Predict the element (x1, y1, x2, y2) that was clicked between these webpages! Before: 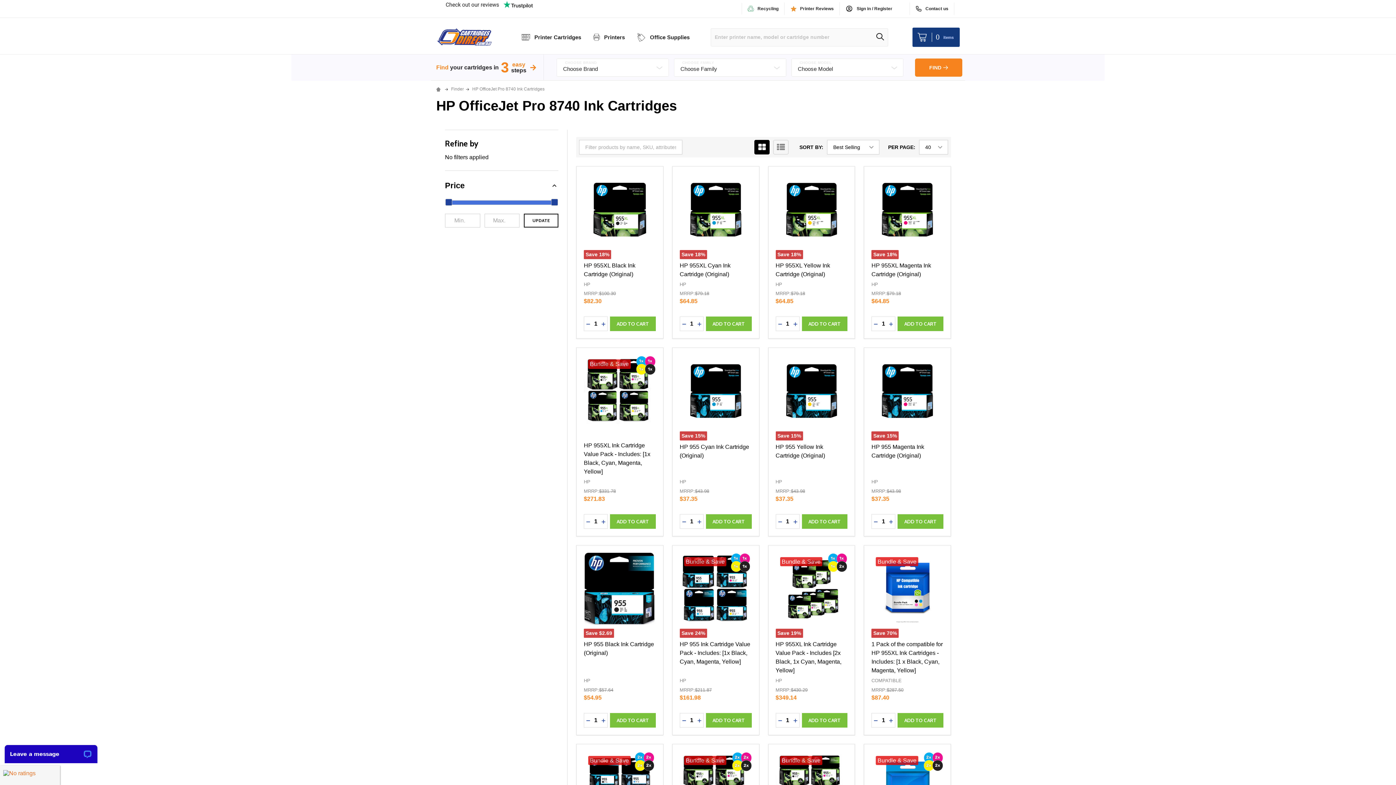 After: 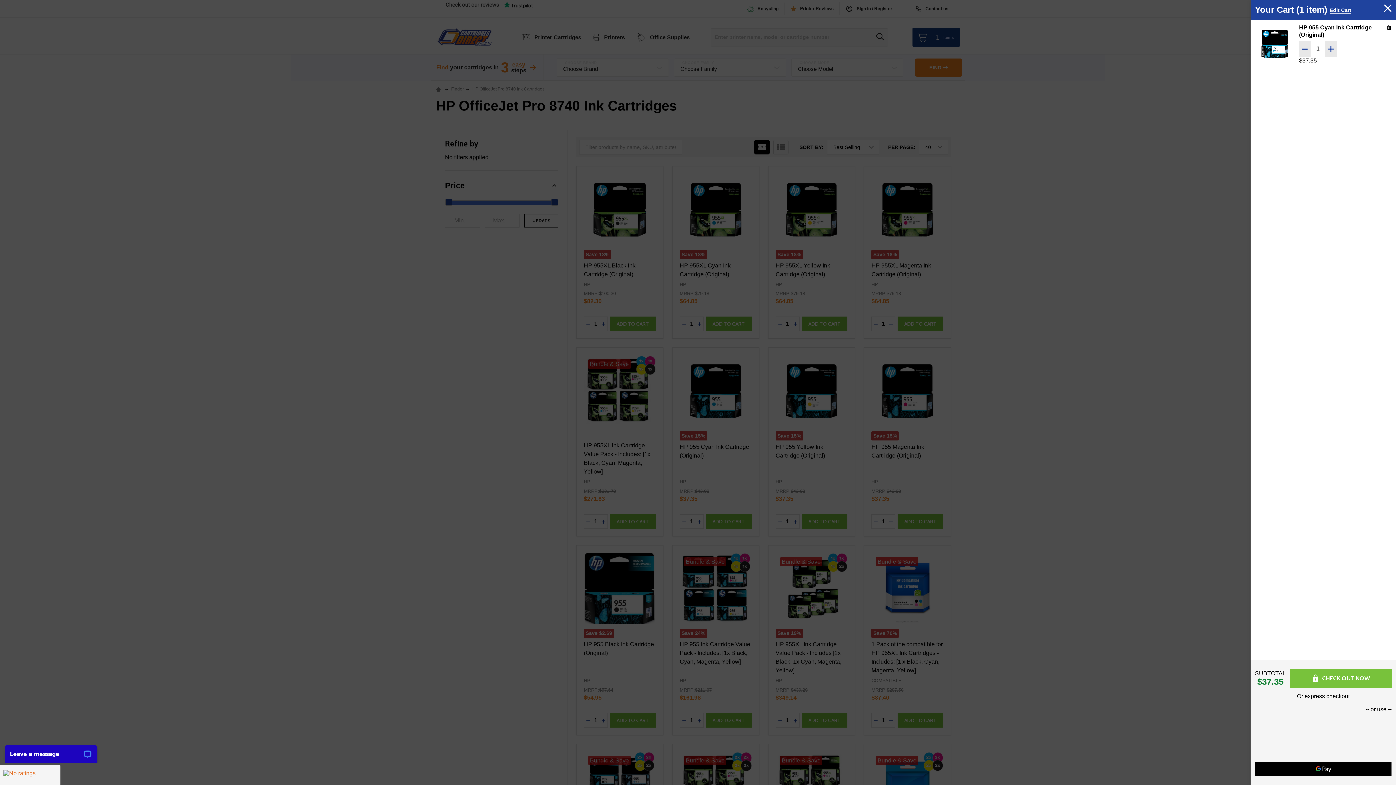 Action: bbox: (706, 514, 751, 528) label: ADD TO CART